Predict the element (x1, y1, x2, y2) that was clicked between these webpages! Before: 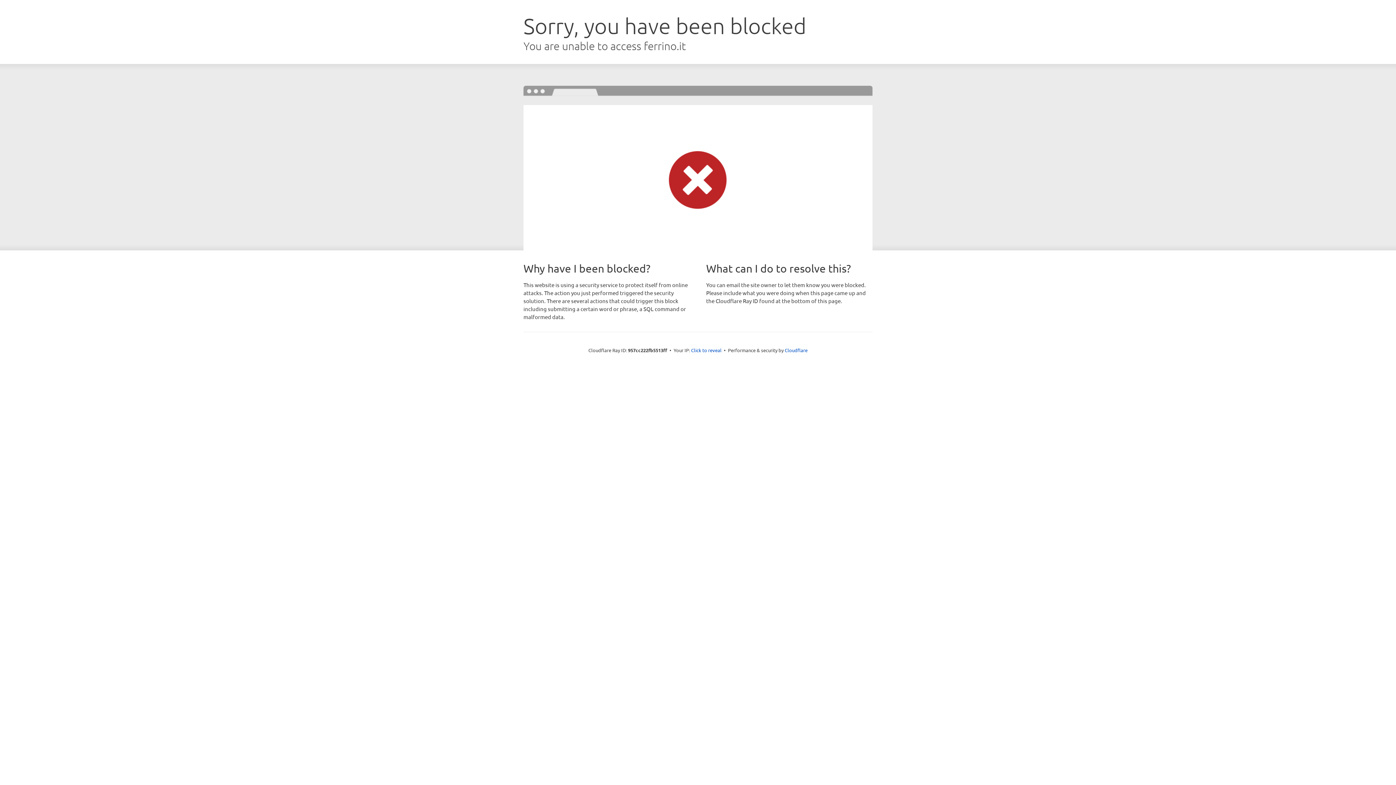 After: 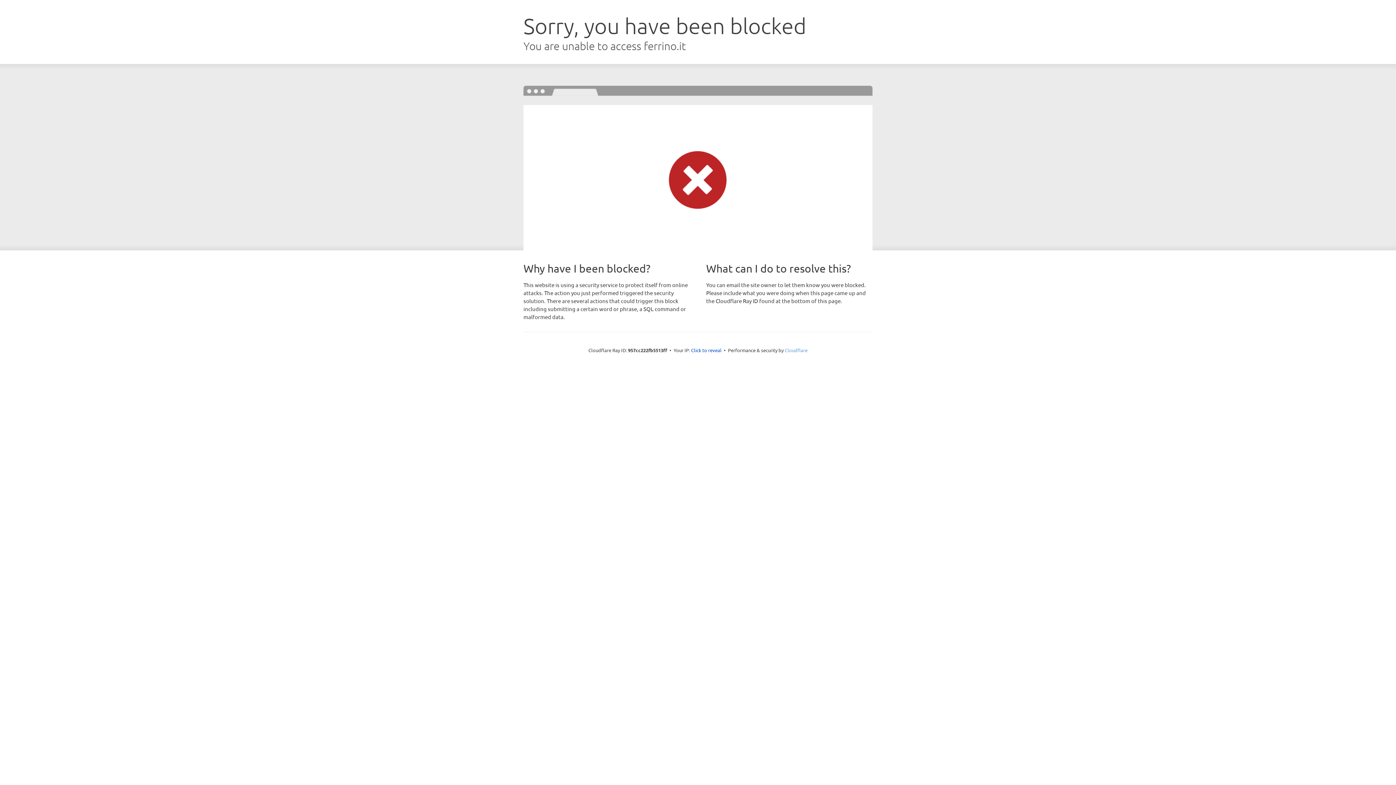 Action: bbox: (784, 347, 807, 353) label: Cloudflare